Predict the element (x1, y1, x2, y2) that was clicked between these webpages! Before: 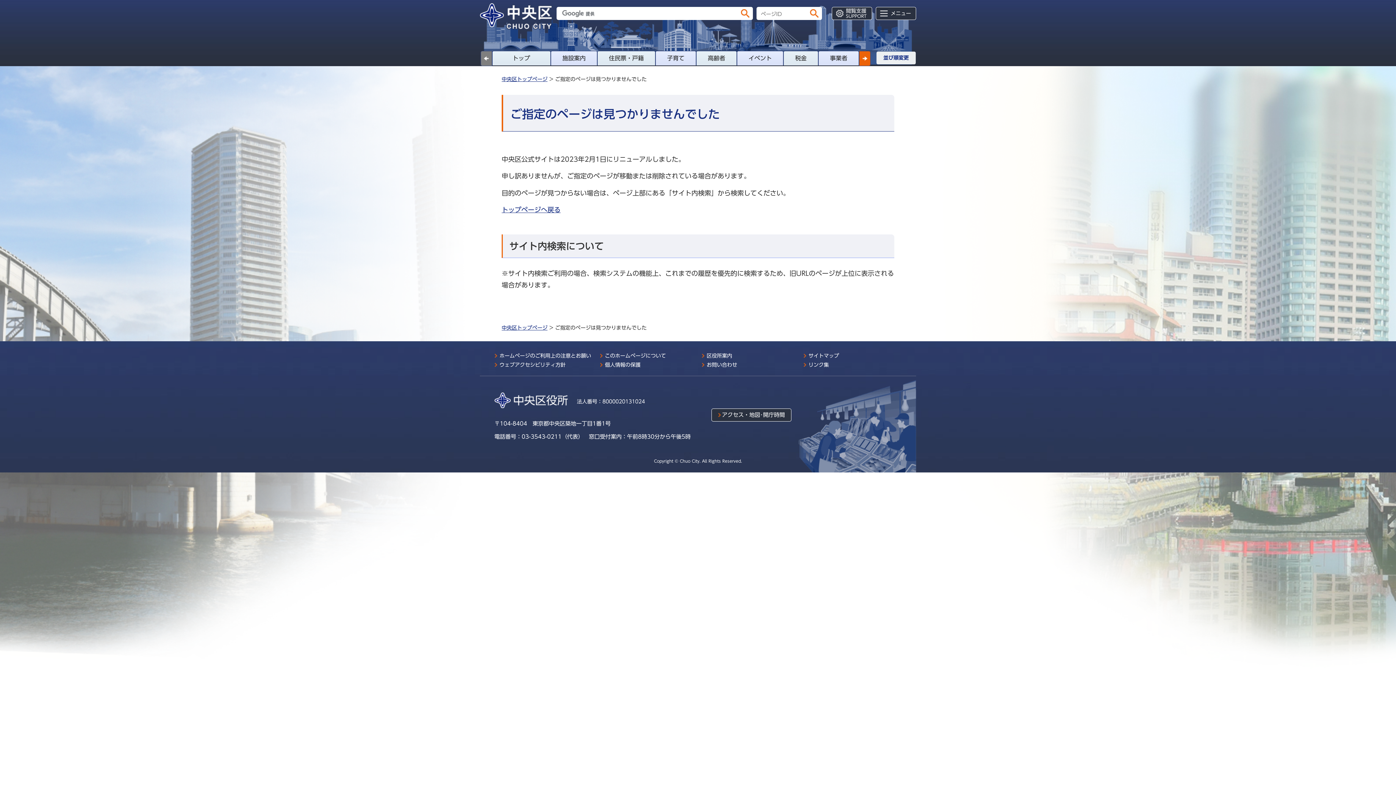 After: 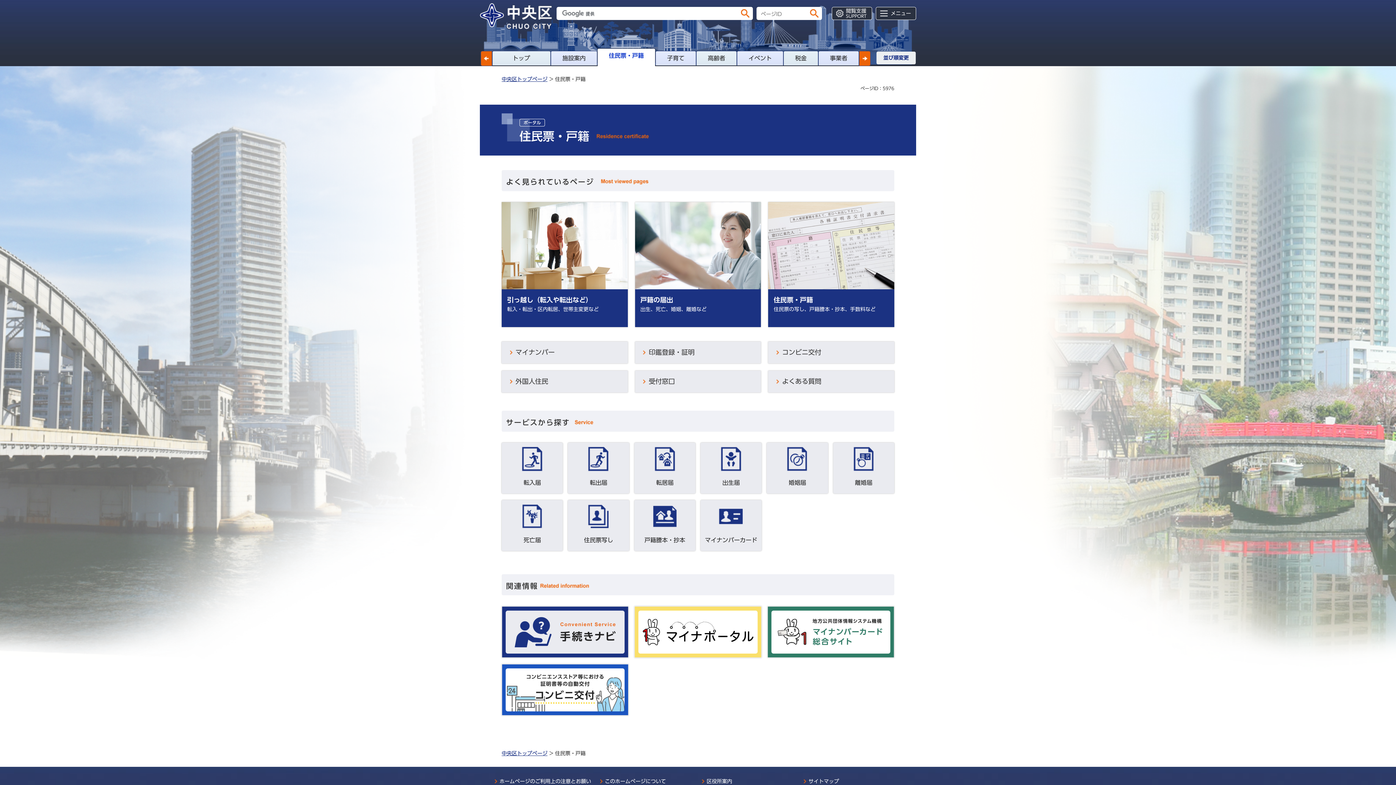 Action: label: 住民票・戸籍 bbox: (597, 50, 655, 65)